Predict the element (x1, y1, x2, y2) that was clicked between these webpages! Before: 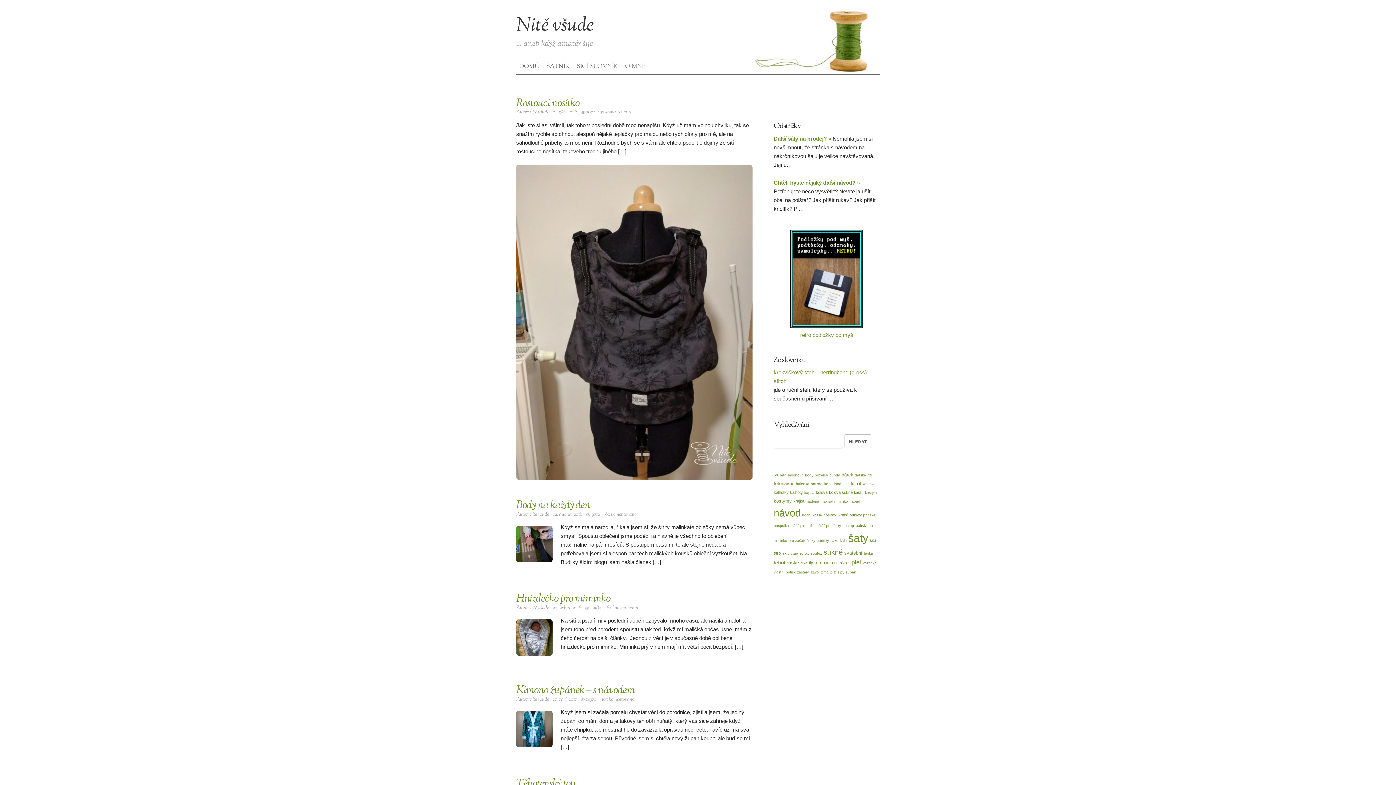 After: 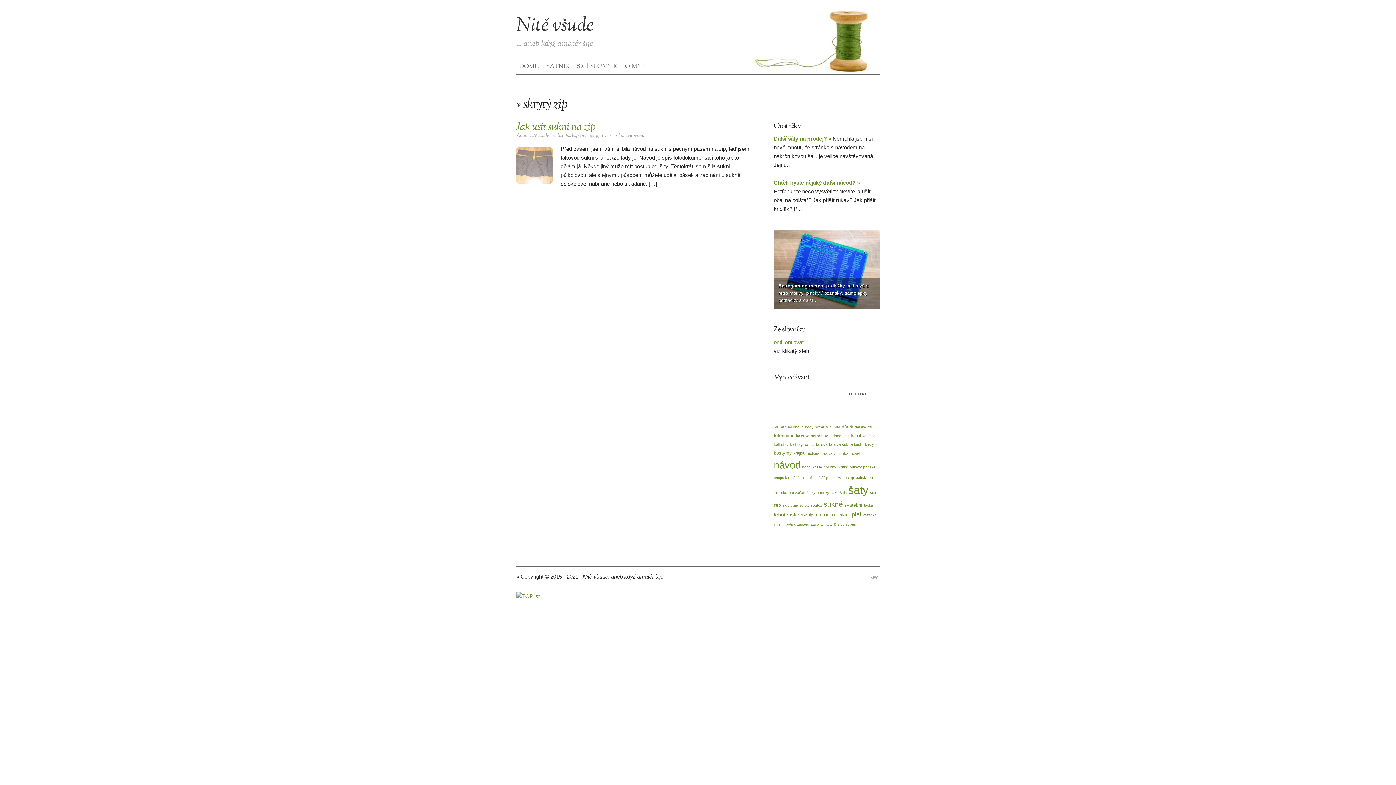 Action: label: skrytý zip bbox: (783, 551, 798, 555)